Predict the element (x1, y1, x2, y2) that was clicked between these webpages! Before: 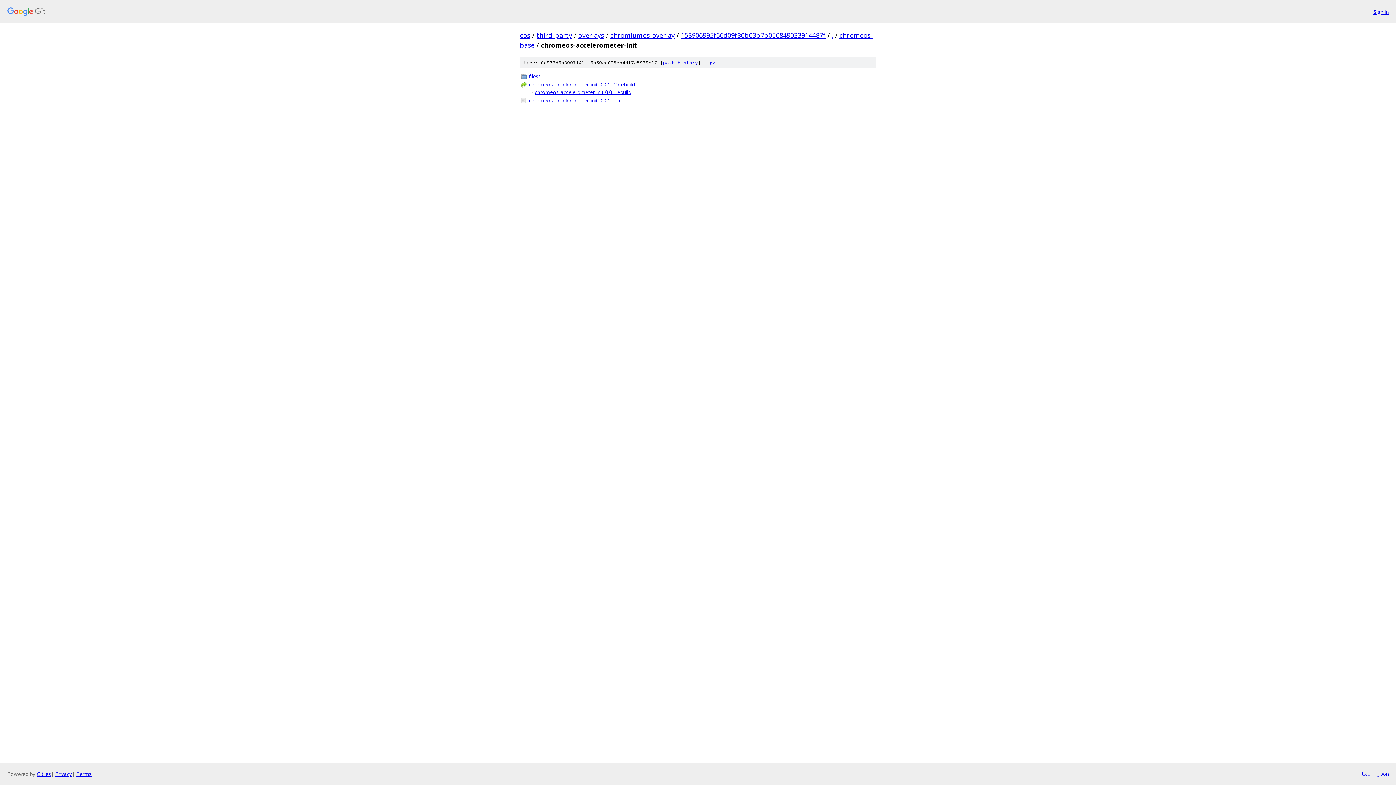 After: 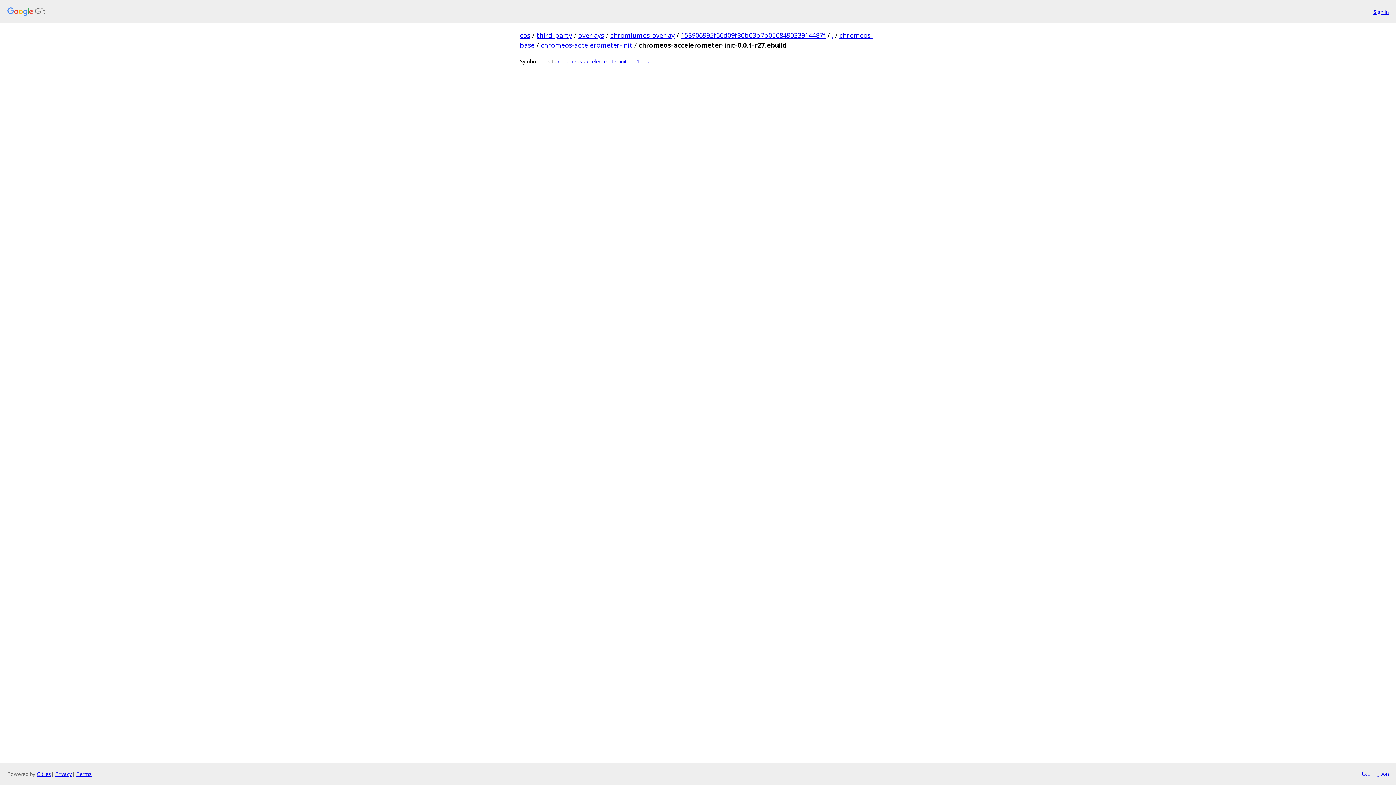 Action: bbox: (529, 80, 876, 88) label: chromeos-accelerometer-init-0.0.1-r27.ebuild